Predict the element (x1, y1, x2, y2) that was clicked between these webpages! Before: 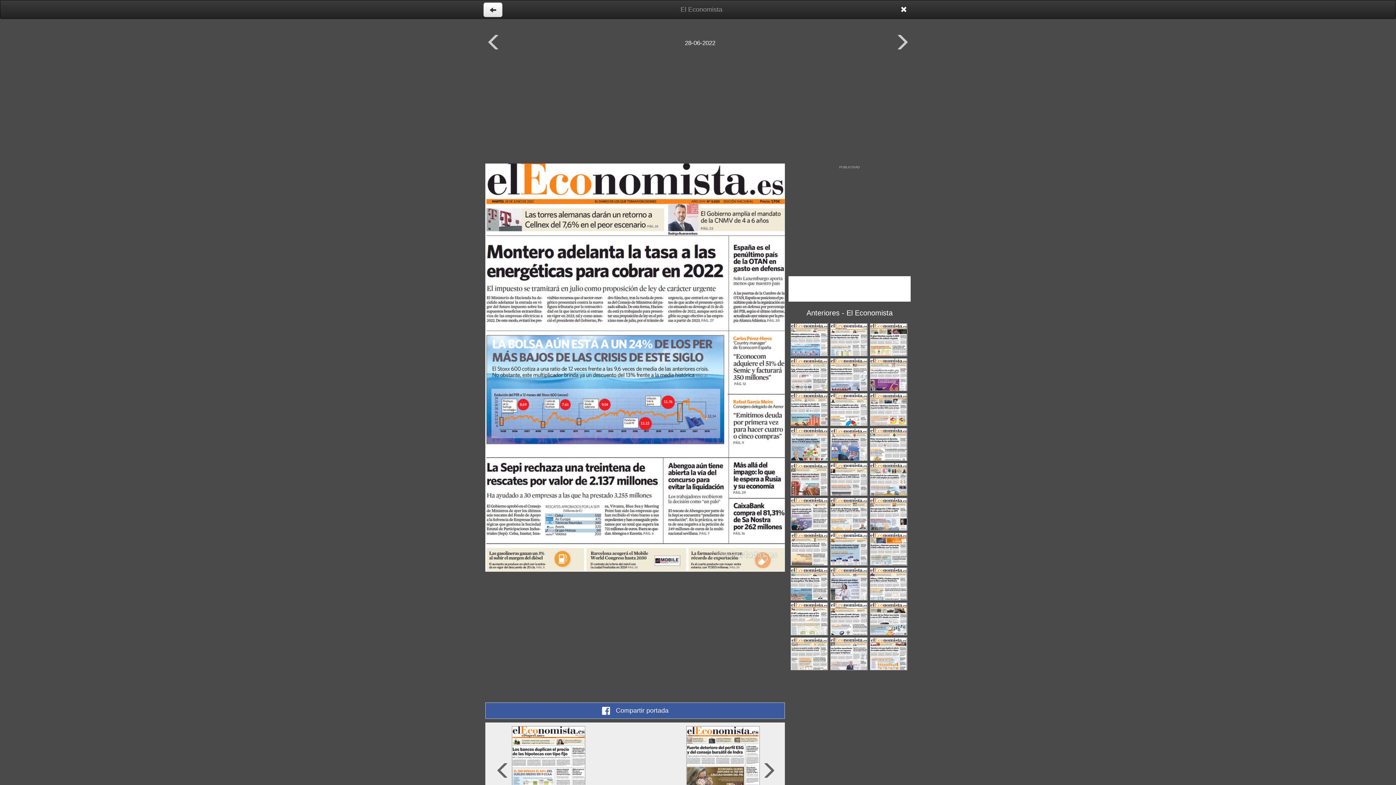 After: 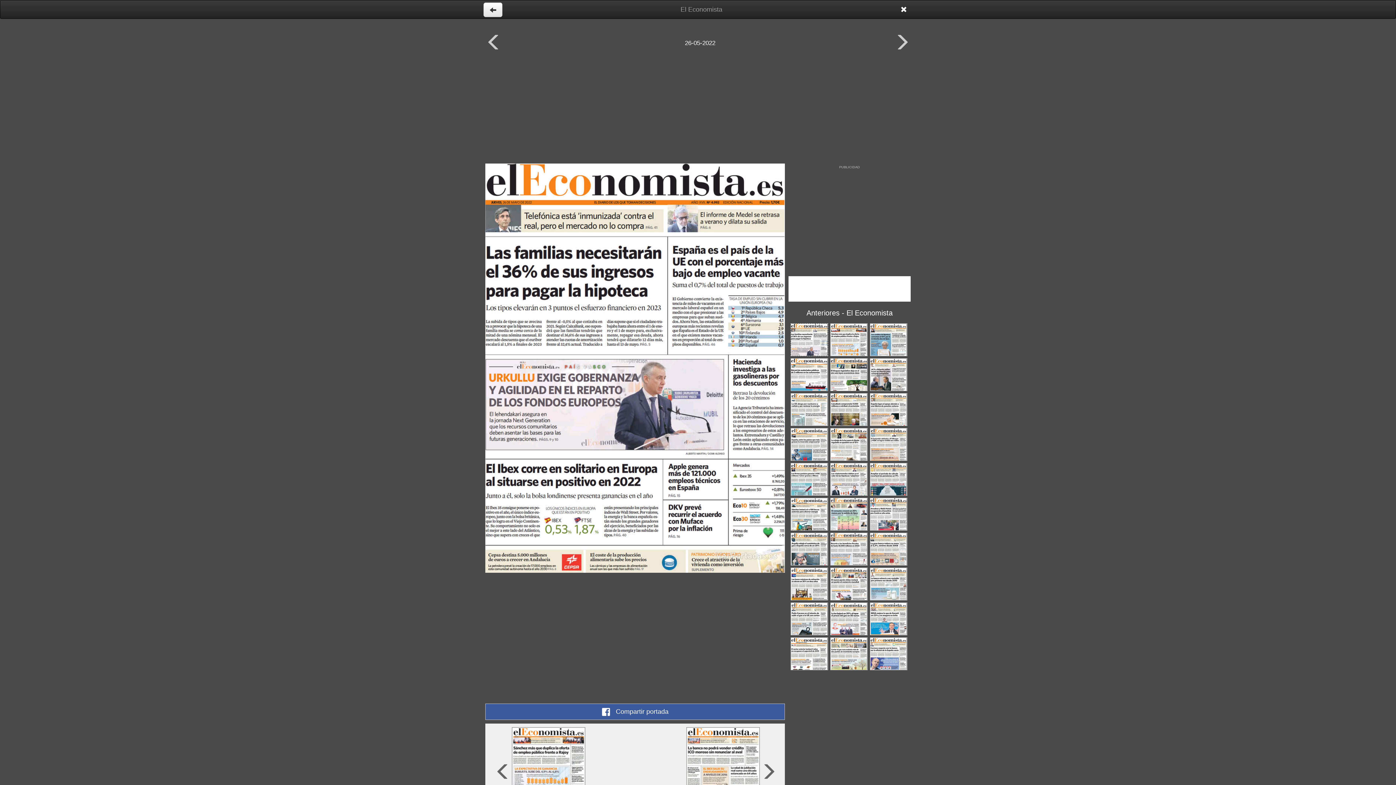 Action: label: 26-05-2022 bbox: (830, 638, 858, 691)